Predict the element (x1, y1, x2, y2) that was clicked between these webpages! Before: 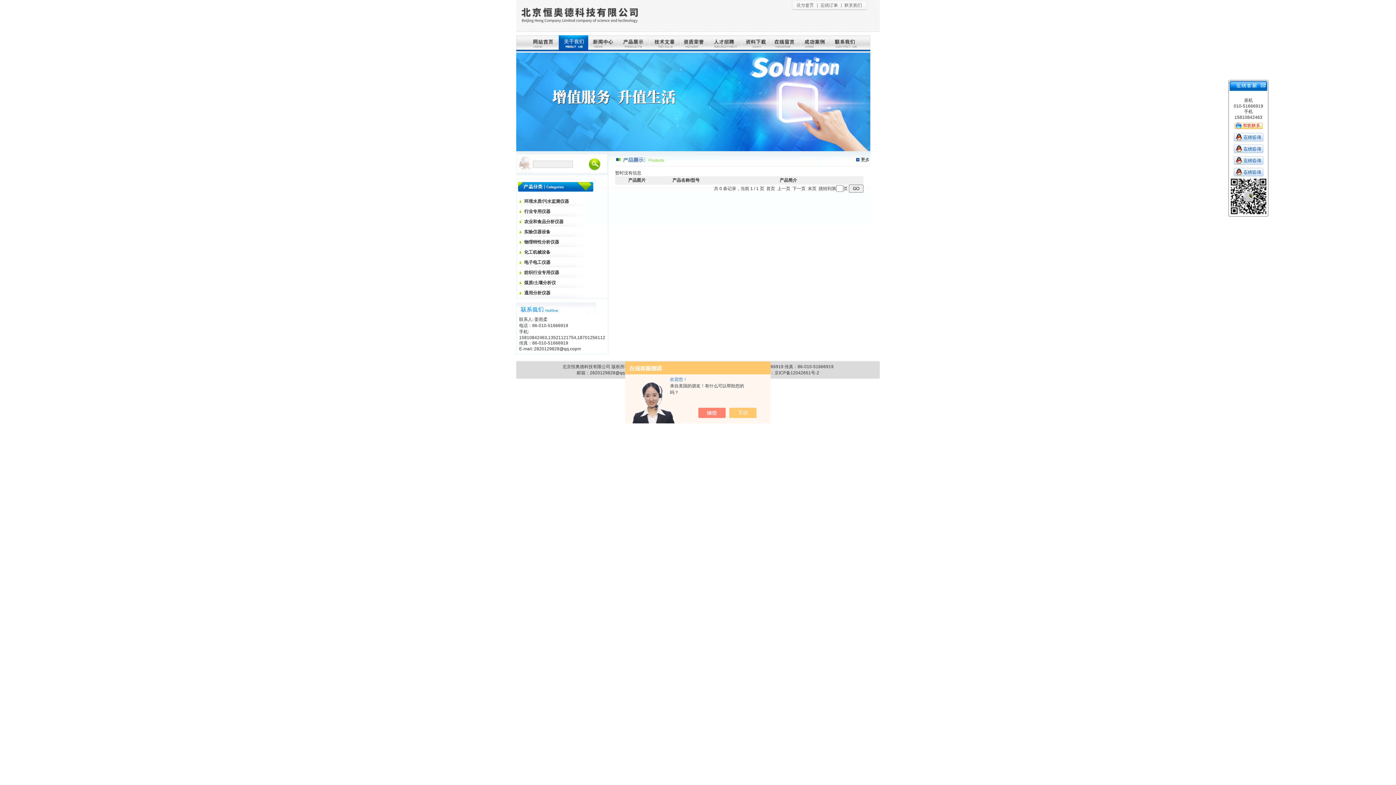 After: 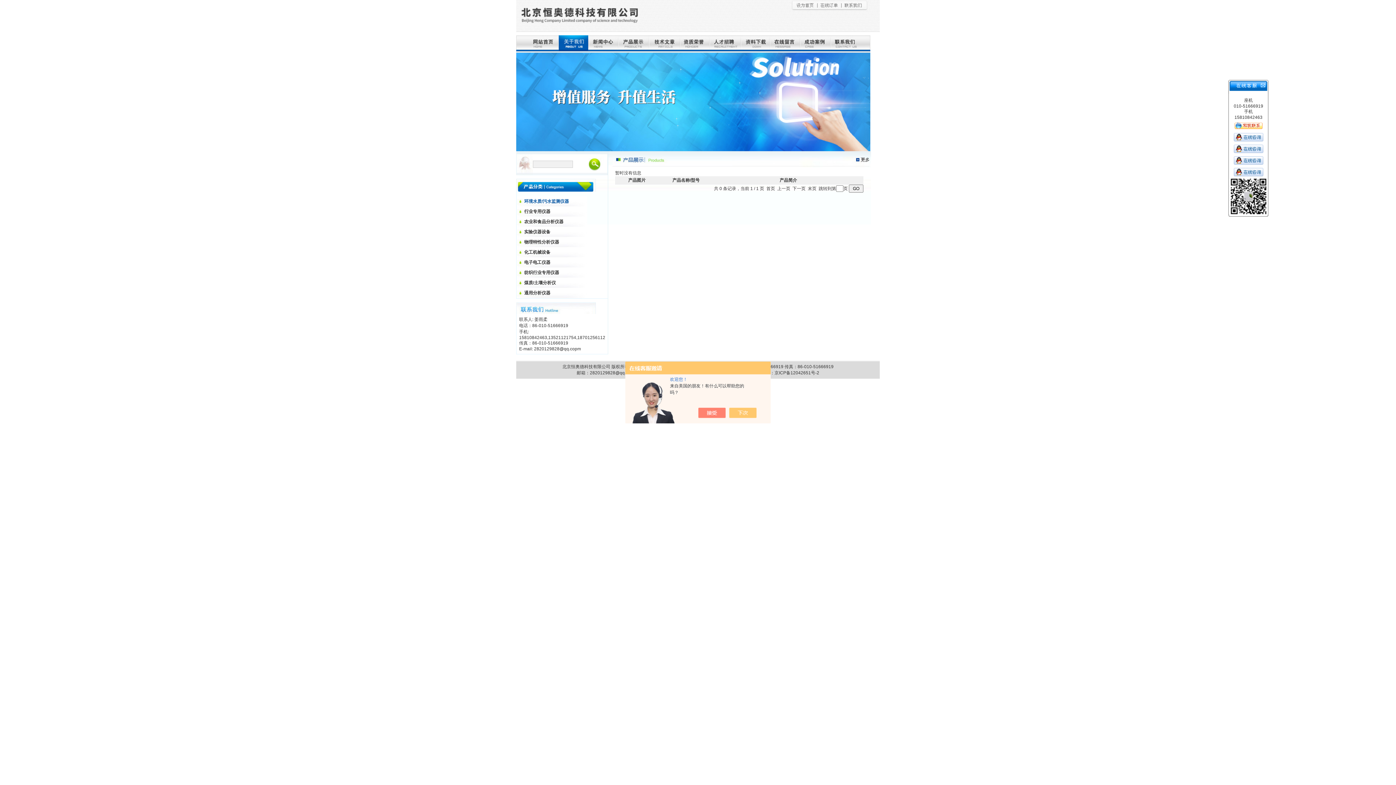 Action: label: 环境水质/污水监测仪器 bbox: (524, 198, 569, 204)